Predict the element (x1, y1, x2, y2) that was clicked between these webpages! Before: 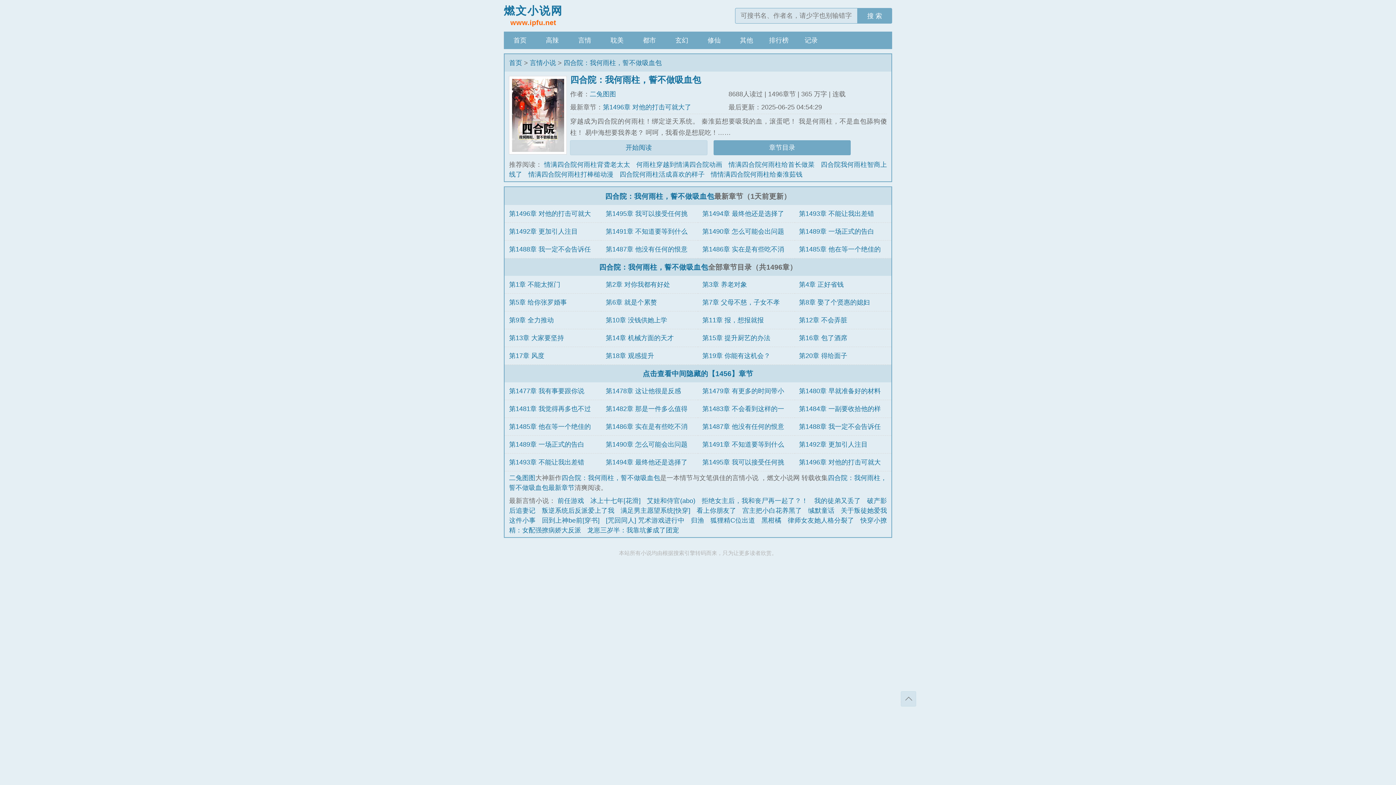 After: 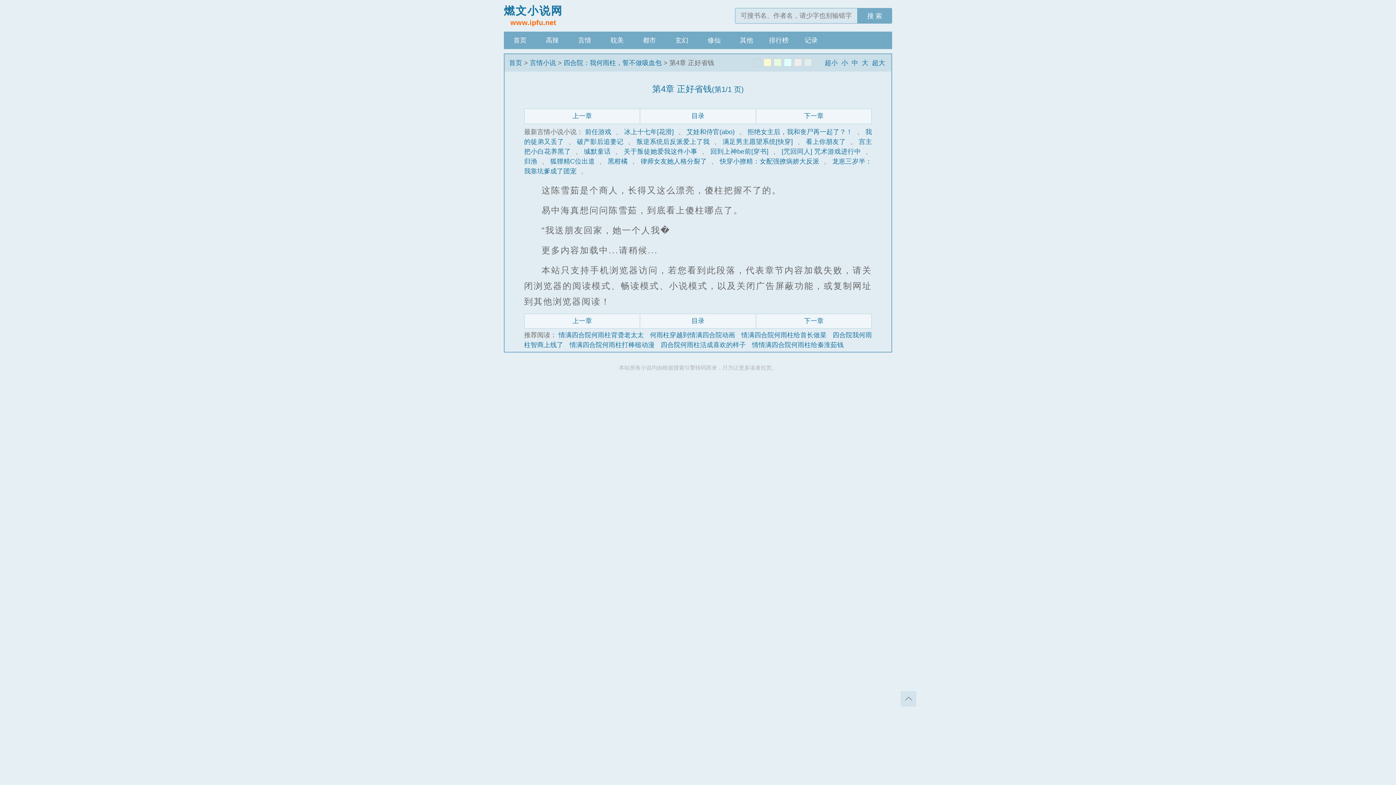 Action: label: 第4章 正好省钱 bbox: (799, 280, 843, 288)